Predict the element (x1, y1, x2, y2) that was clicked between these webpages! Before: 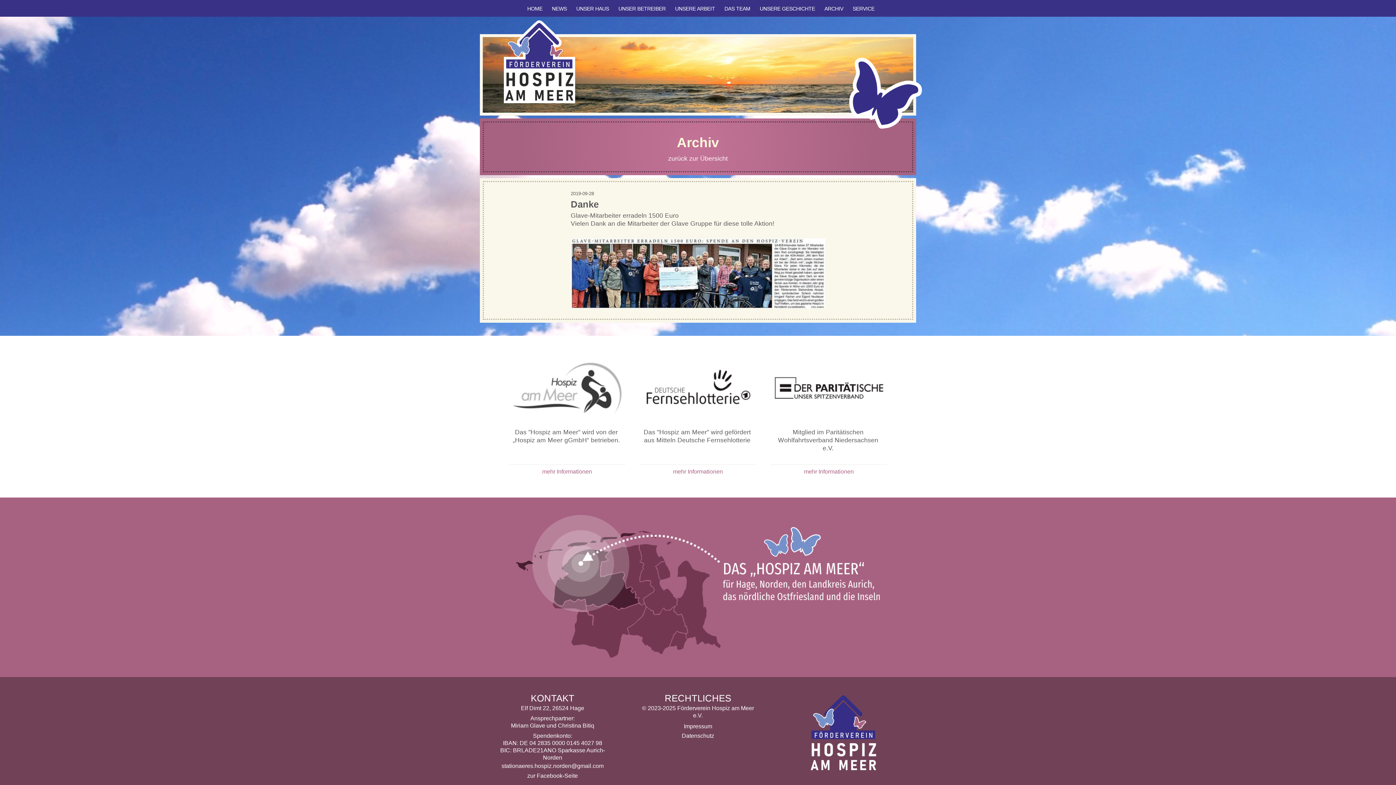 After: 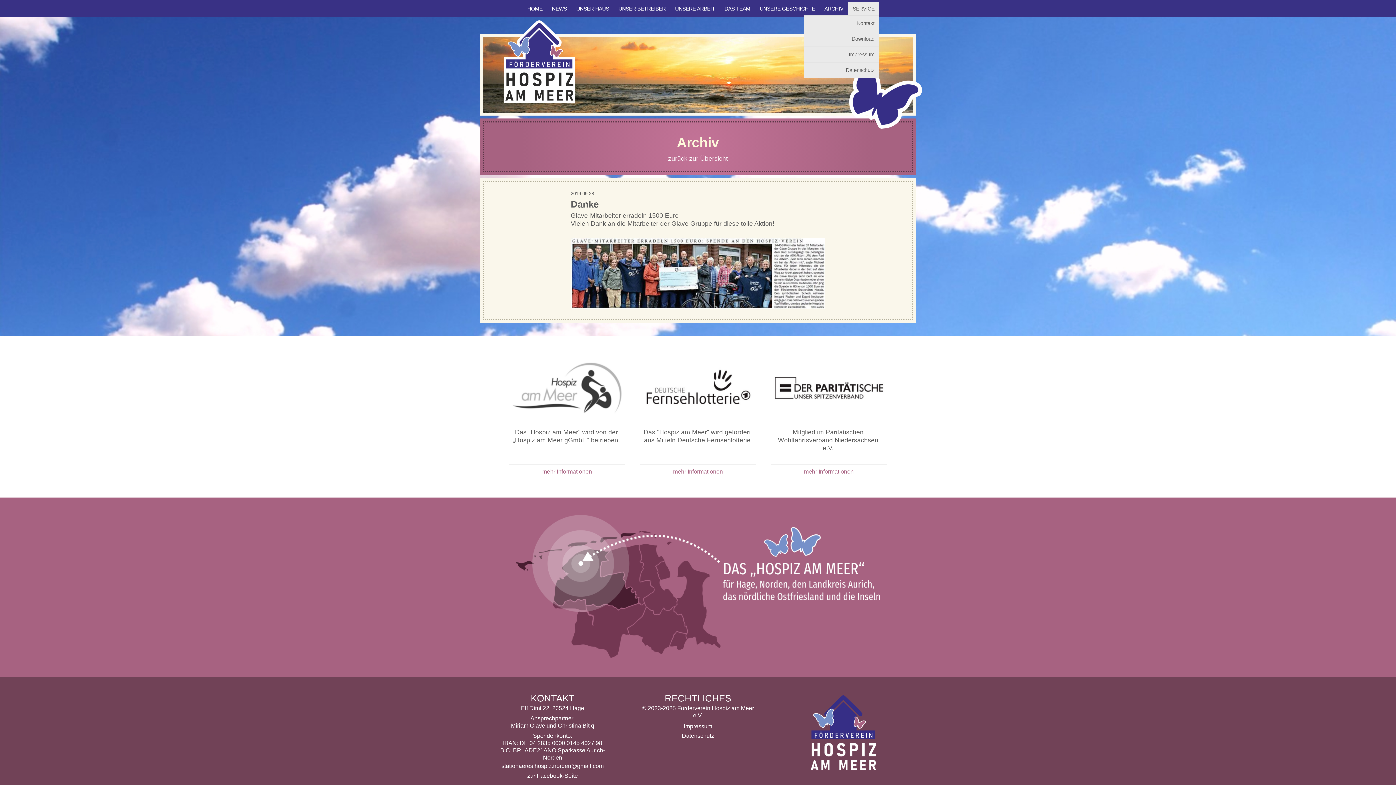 Action: bbox: (848, 2, 879, 15) label: SERVICE